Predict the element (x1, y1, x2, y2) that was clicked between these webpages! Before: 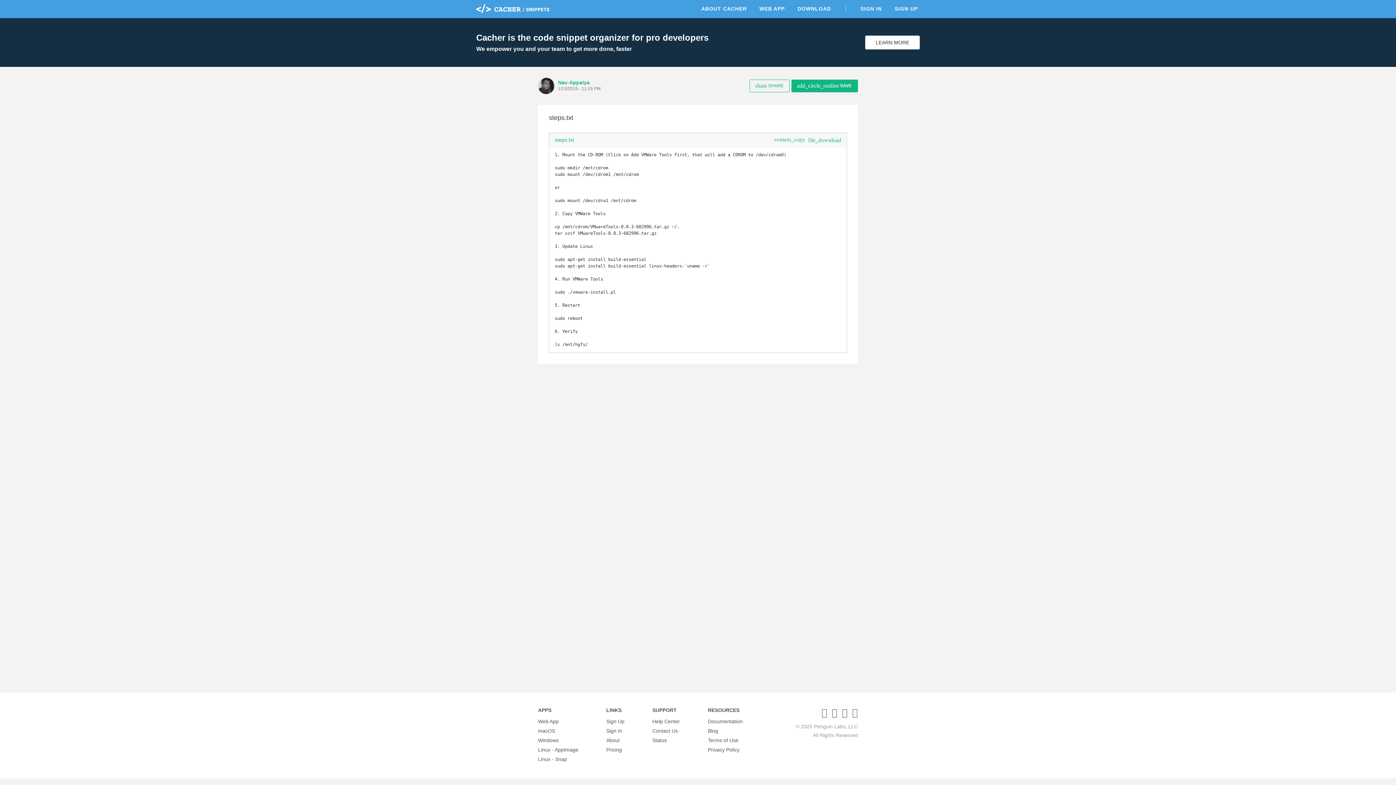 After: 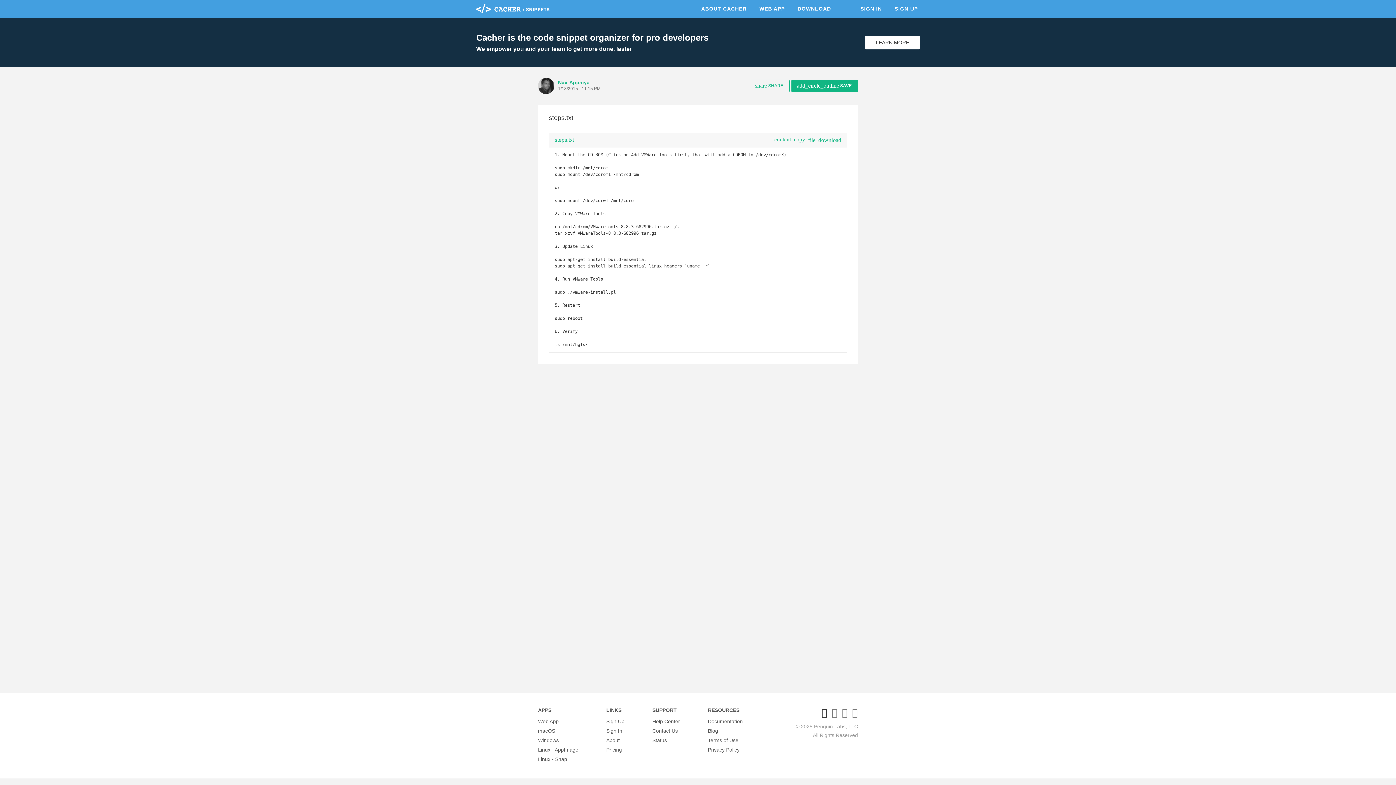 Action: bbox: (821, 707, 827, 718)